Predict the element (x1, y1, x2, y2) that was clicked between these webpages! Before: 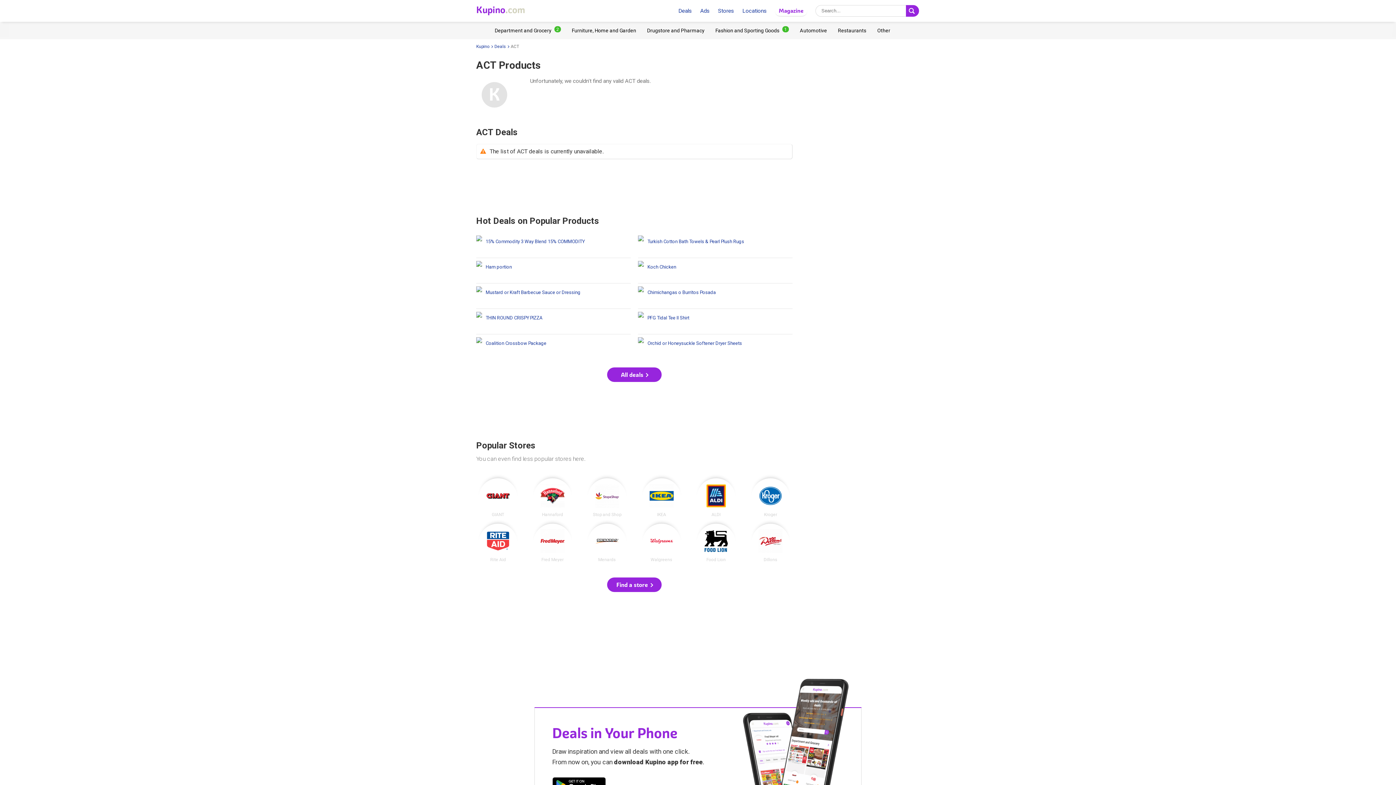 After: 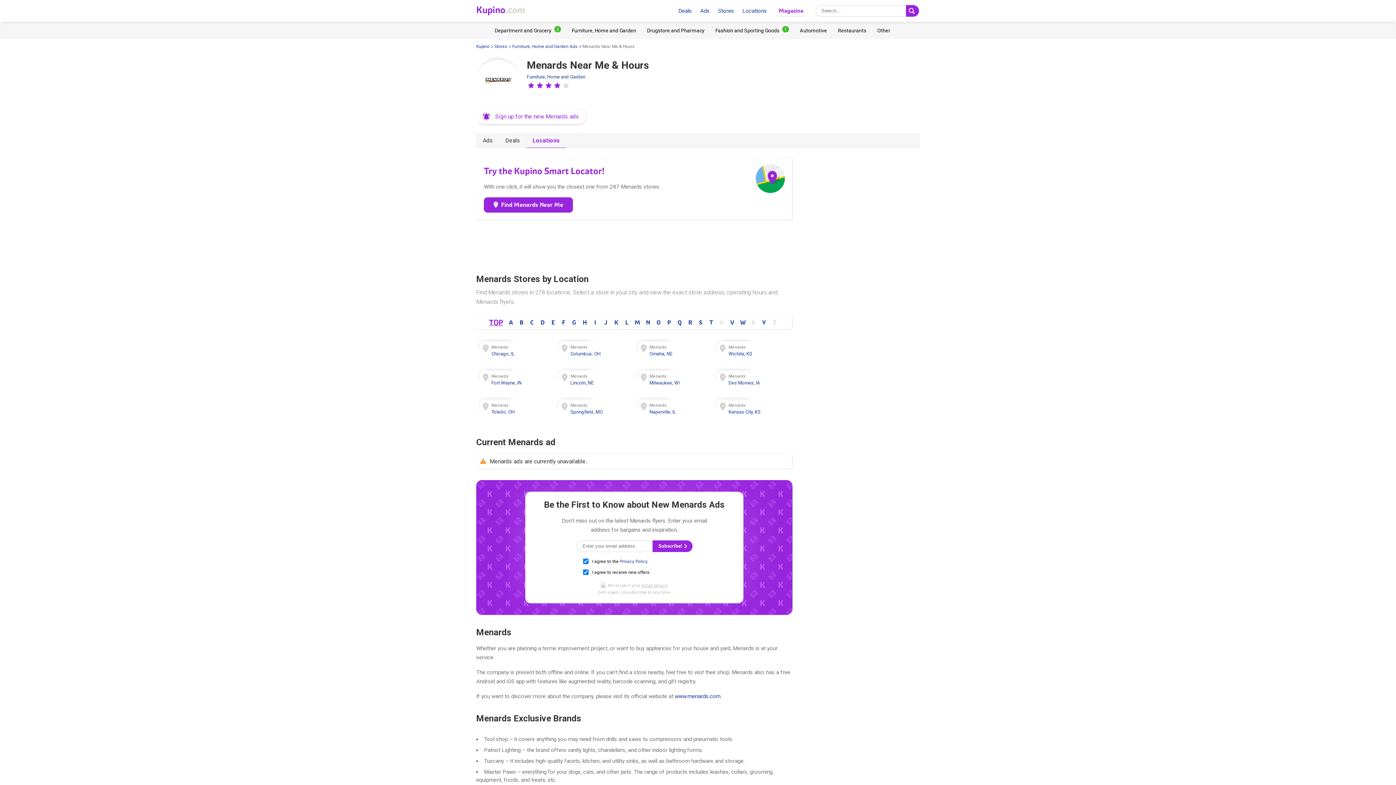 Action: bbox: (588, 523, 626, 562)